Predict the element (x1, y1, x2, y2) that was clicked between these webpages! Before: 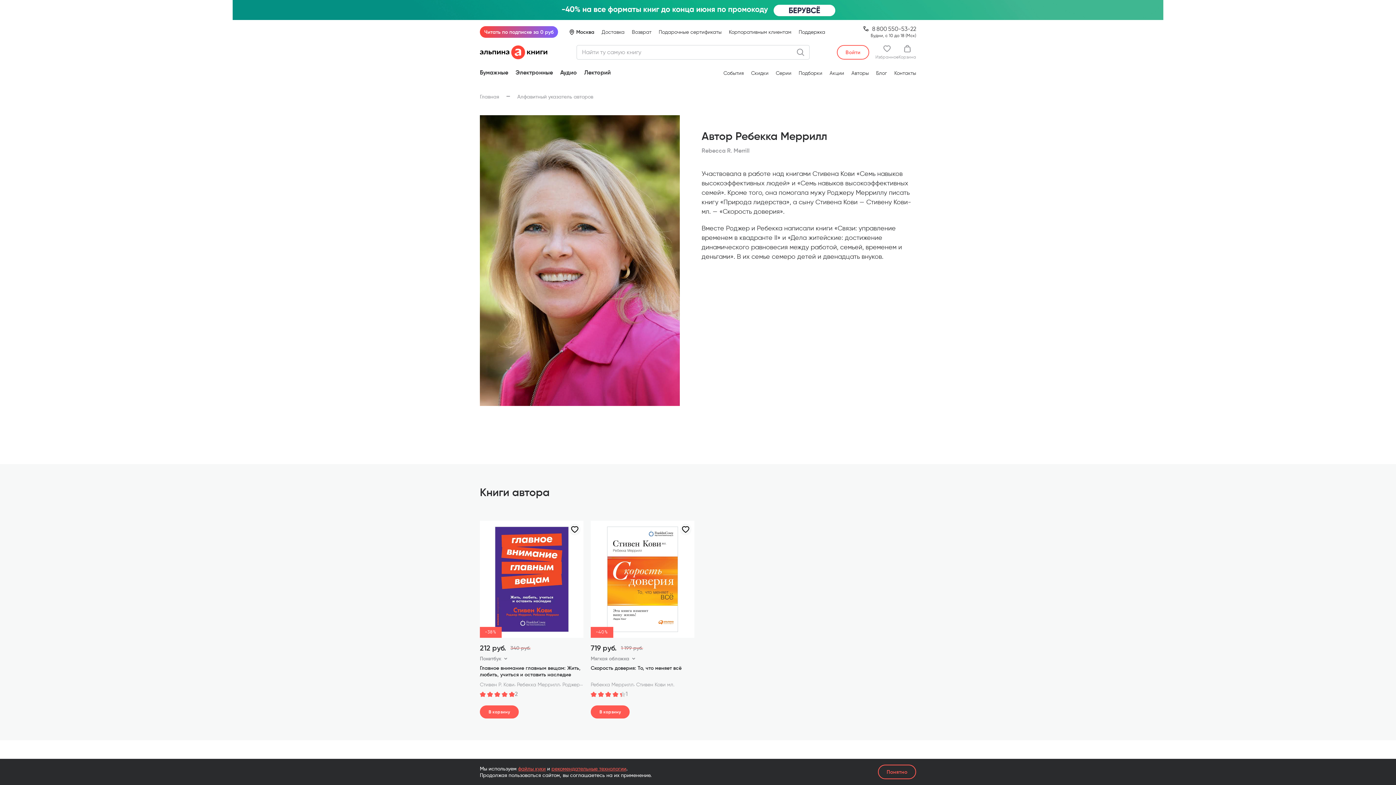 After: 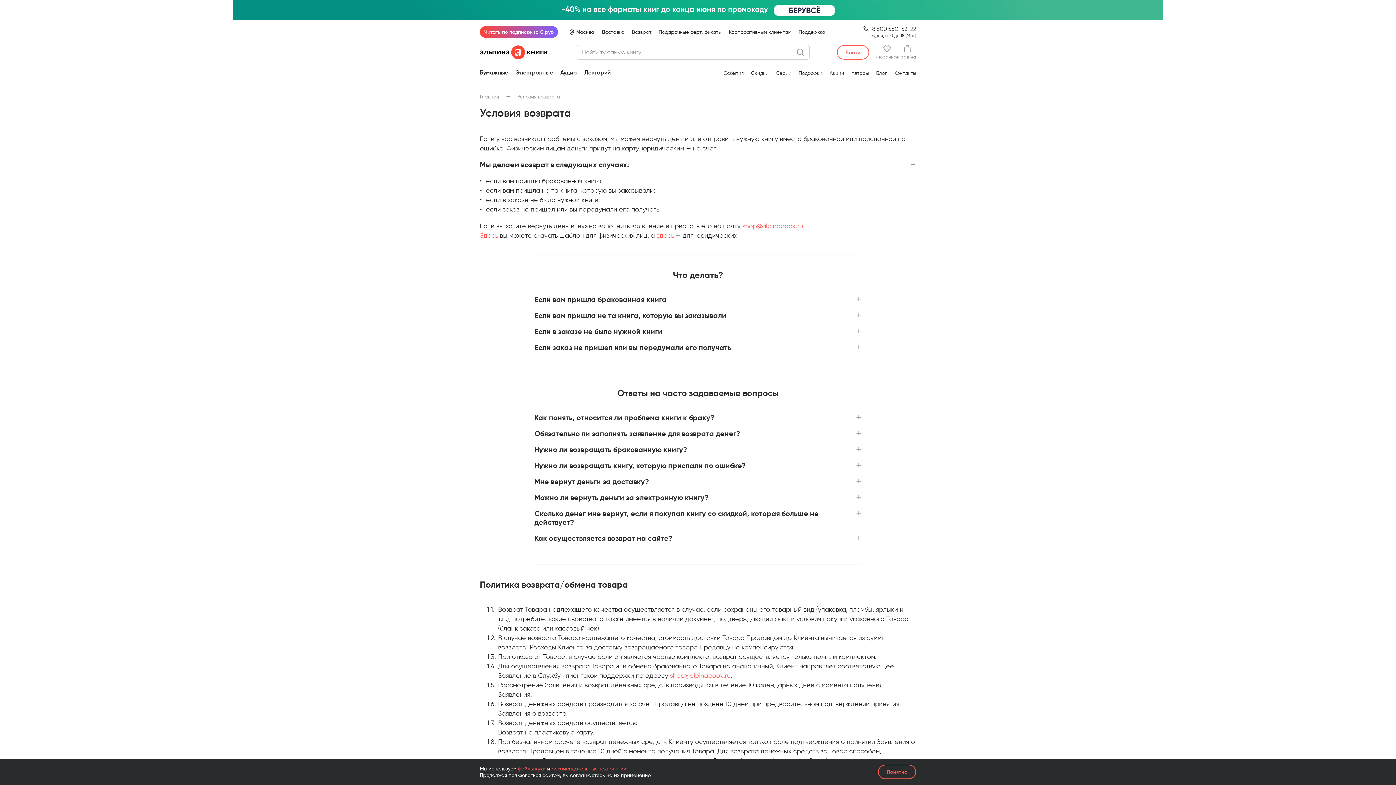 Action: bbox: (632, 28, 651, 35) label: Возврат